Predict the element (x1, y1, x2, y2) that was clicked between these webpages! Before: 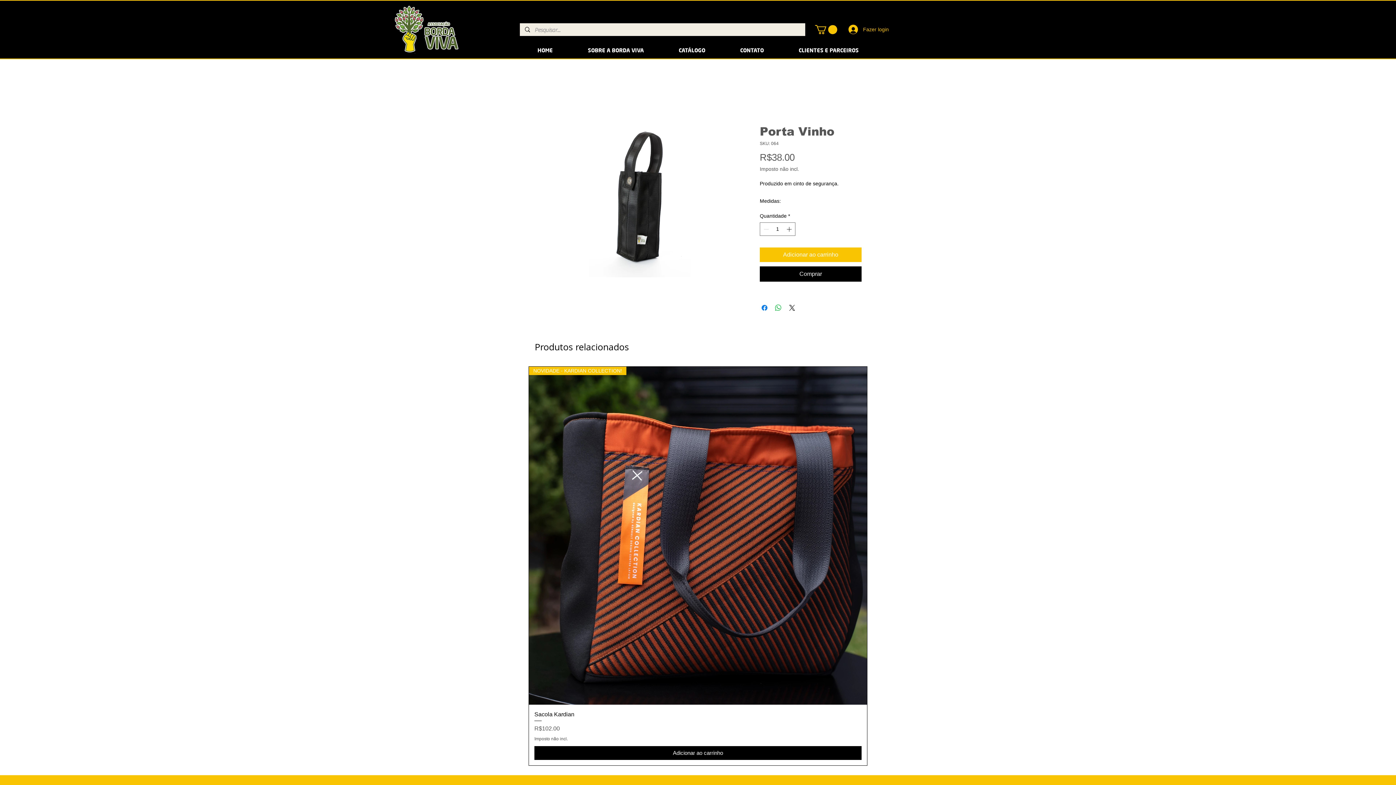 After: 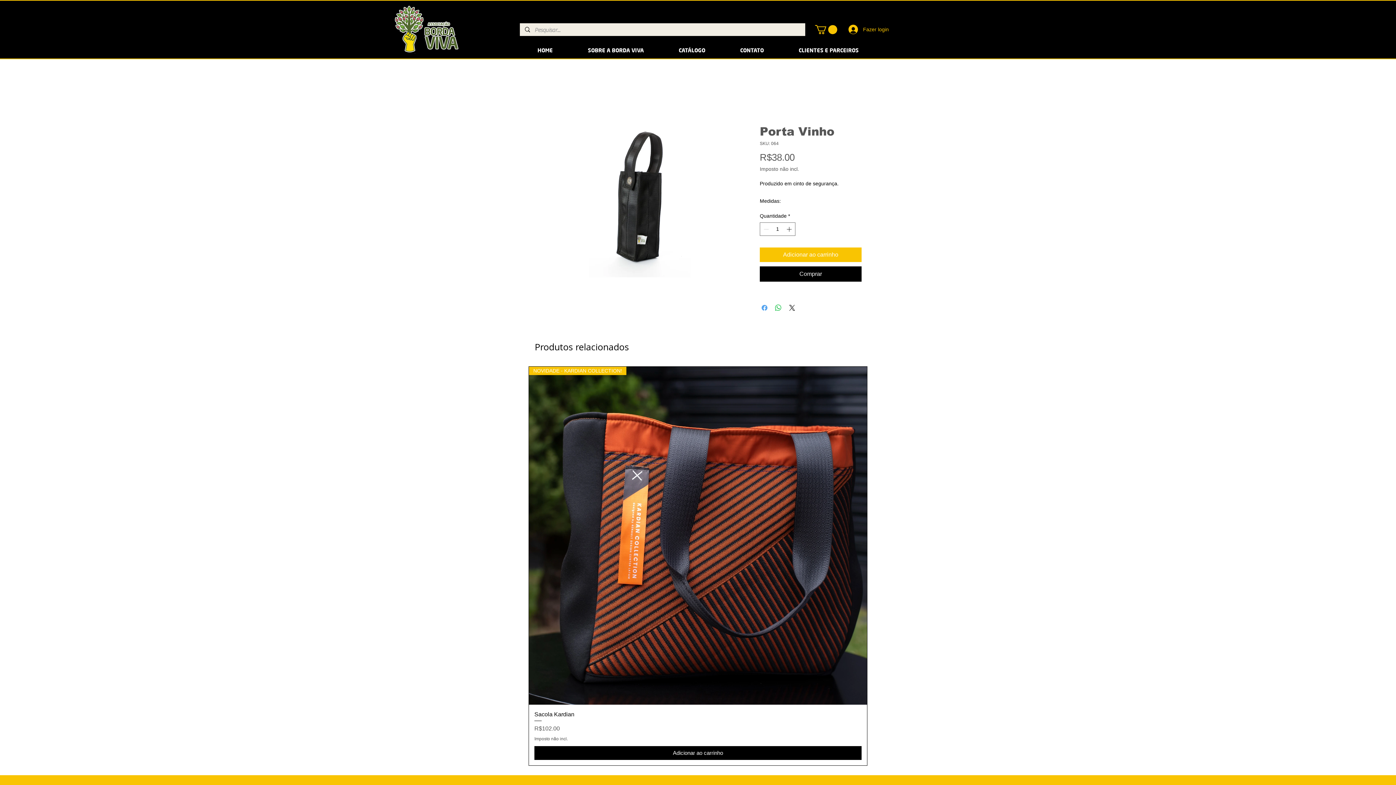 Action: label: Compartilhar no Facebook bbox: (760, 303, 769, 312)